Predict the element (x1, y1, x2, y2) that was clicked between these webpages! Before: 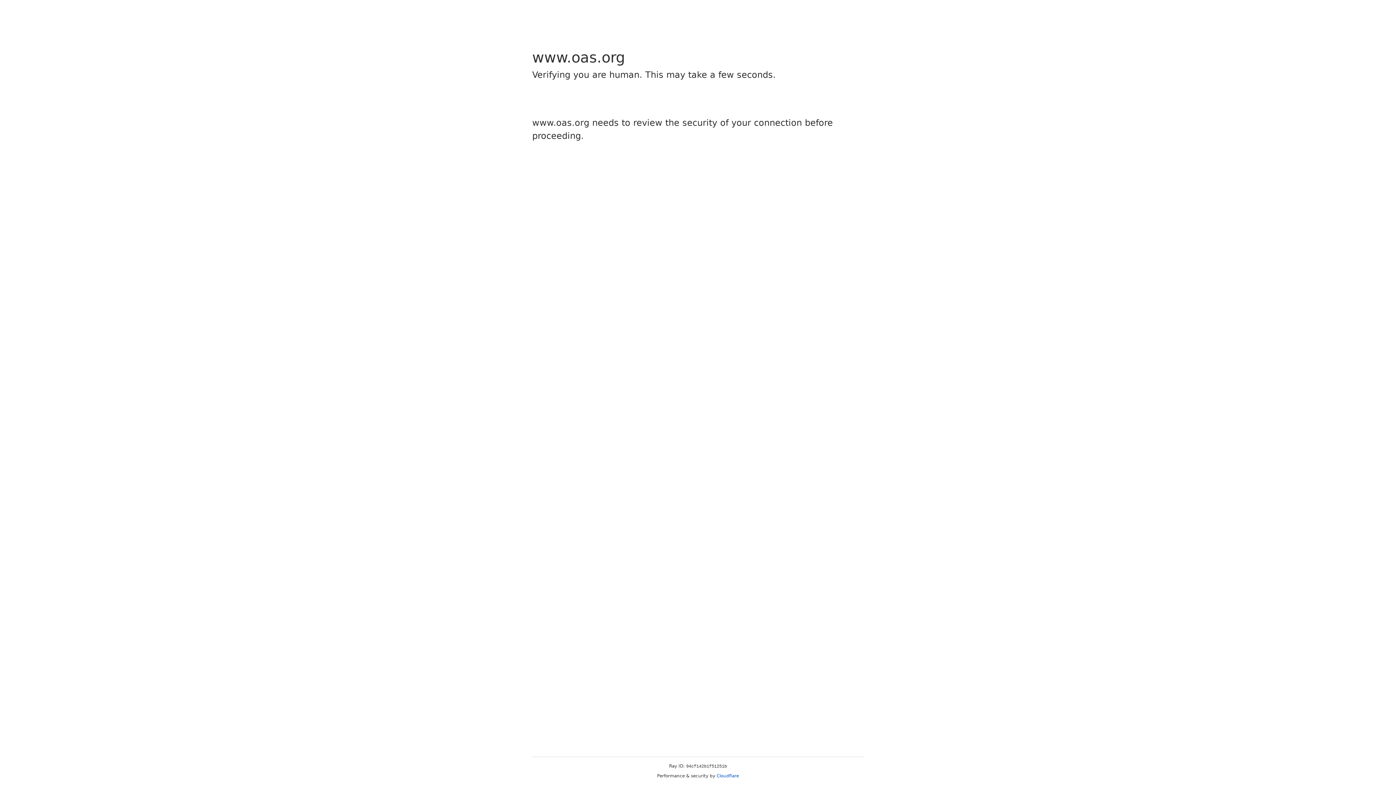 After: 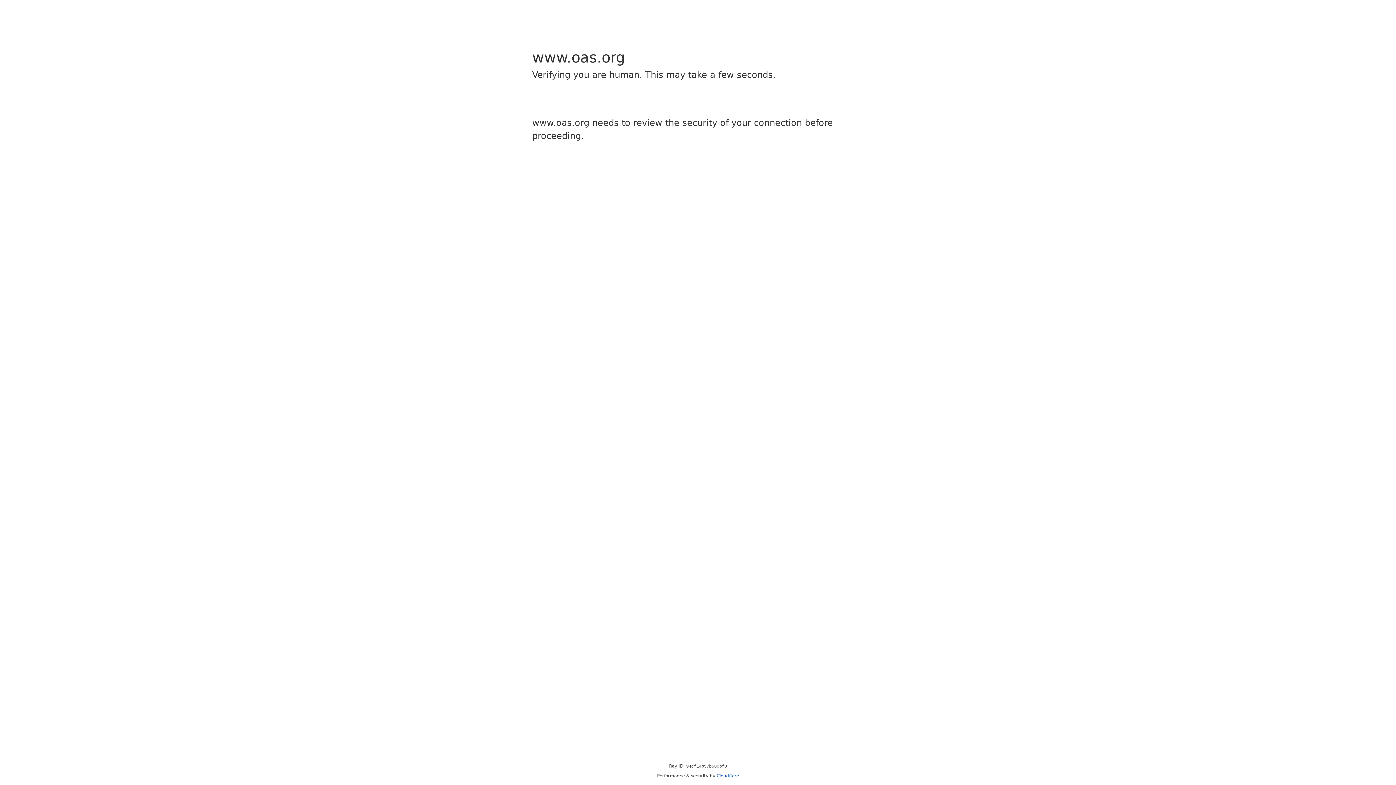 Action: bbox: (716, 773, 739, 778) label: Cloudflare